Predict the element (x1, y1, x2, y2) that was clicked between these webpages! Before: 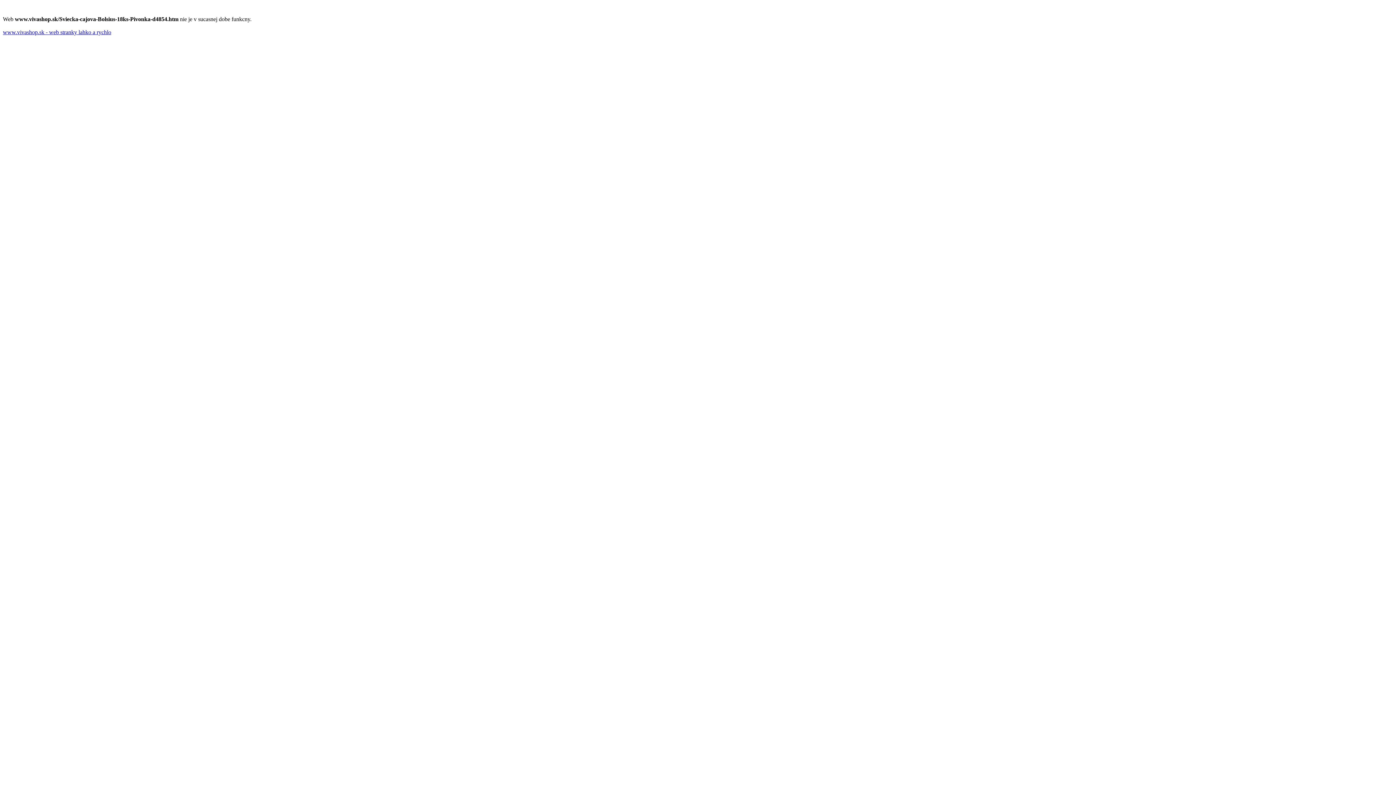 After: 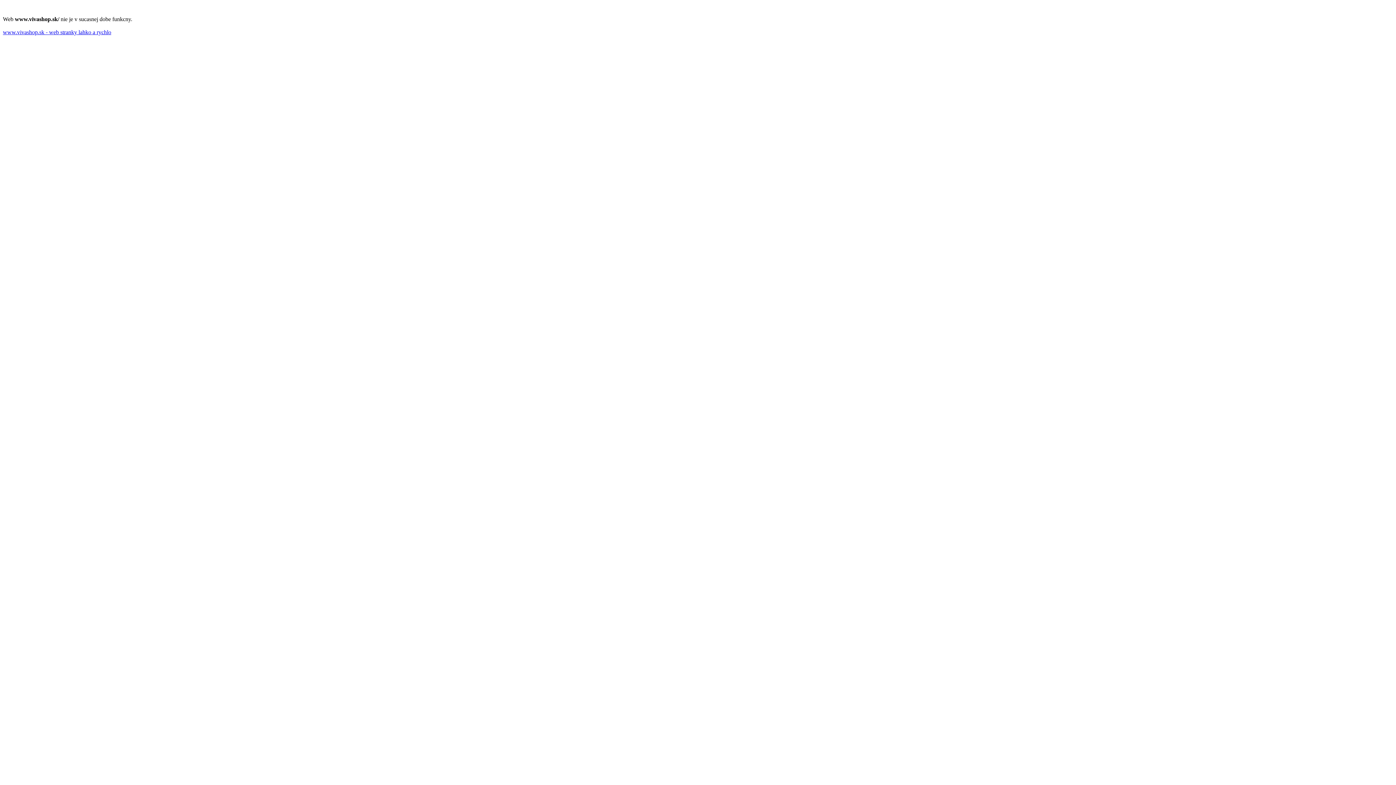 Action: label: www.vivashop.sk - web stranky lahko a rychlo bbox: (2, 29, 111, 35)